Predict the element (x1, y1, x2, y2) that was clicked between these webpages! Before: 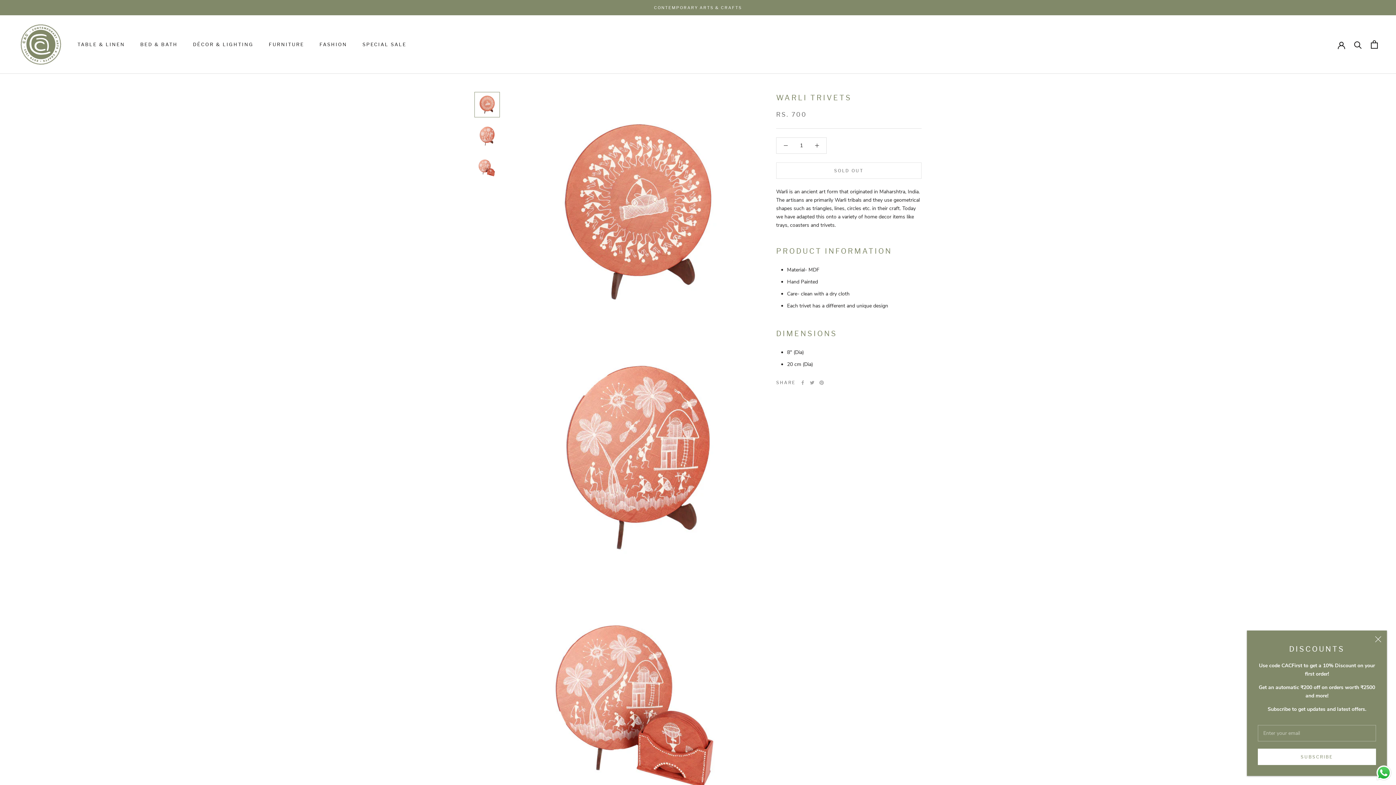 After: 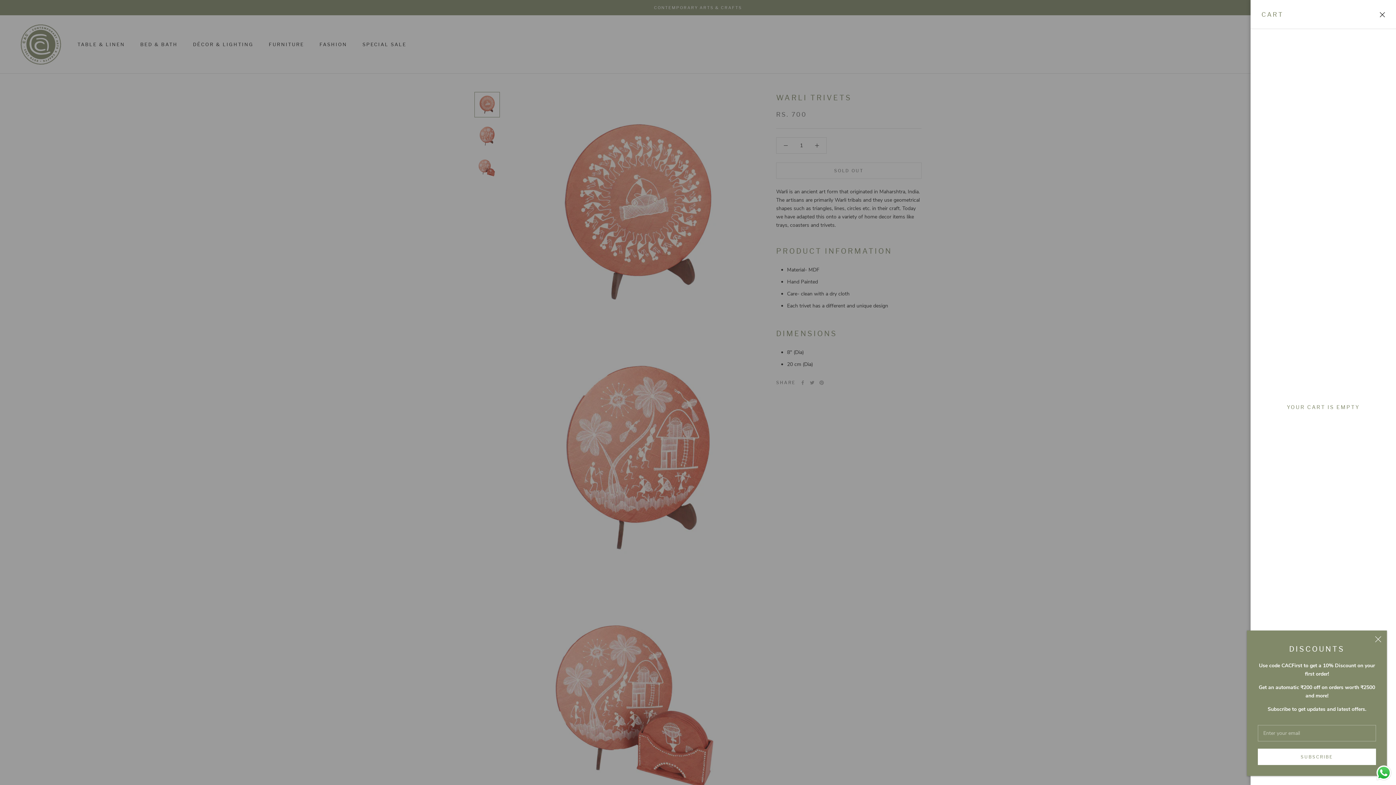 Action: bbox: (1371, 40, 1378, 48) label: Open cart